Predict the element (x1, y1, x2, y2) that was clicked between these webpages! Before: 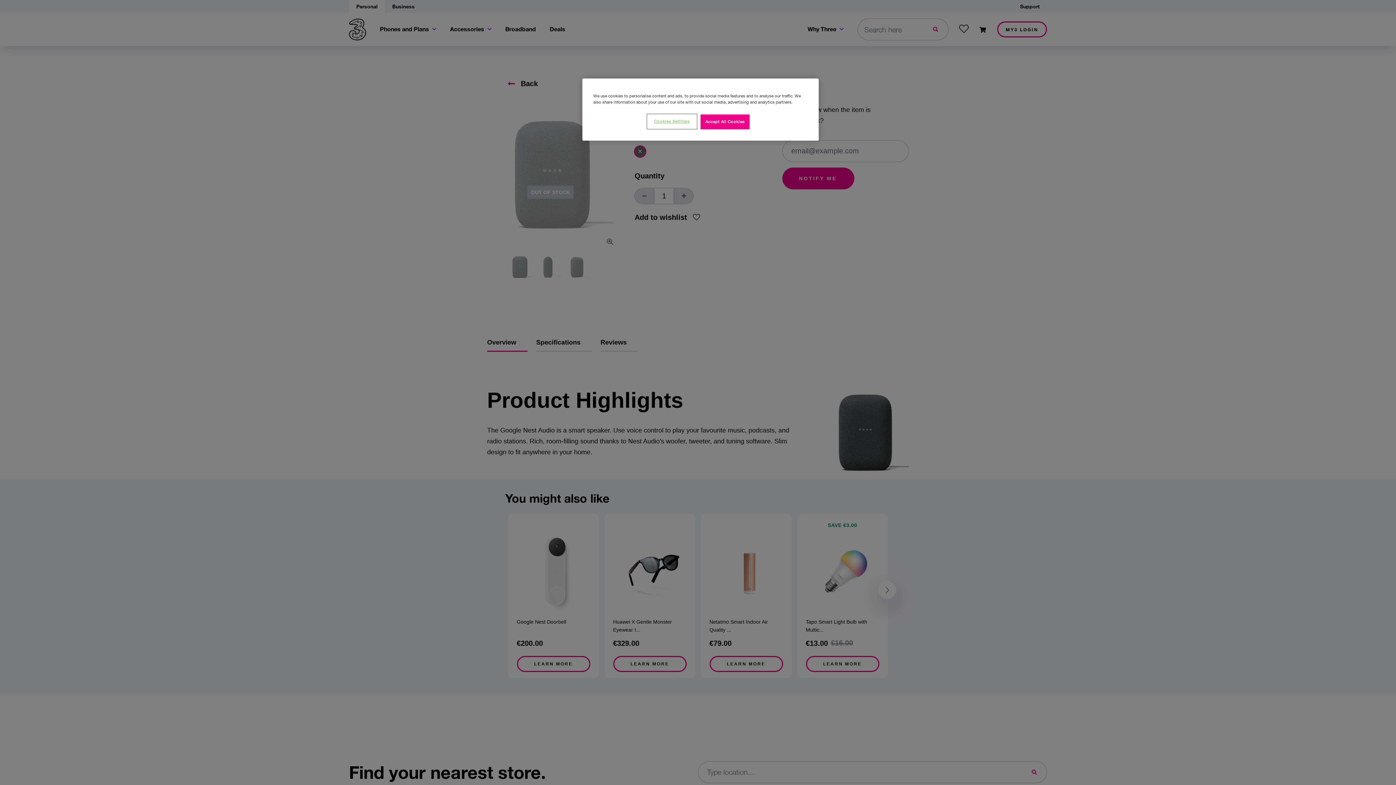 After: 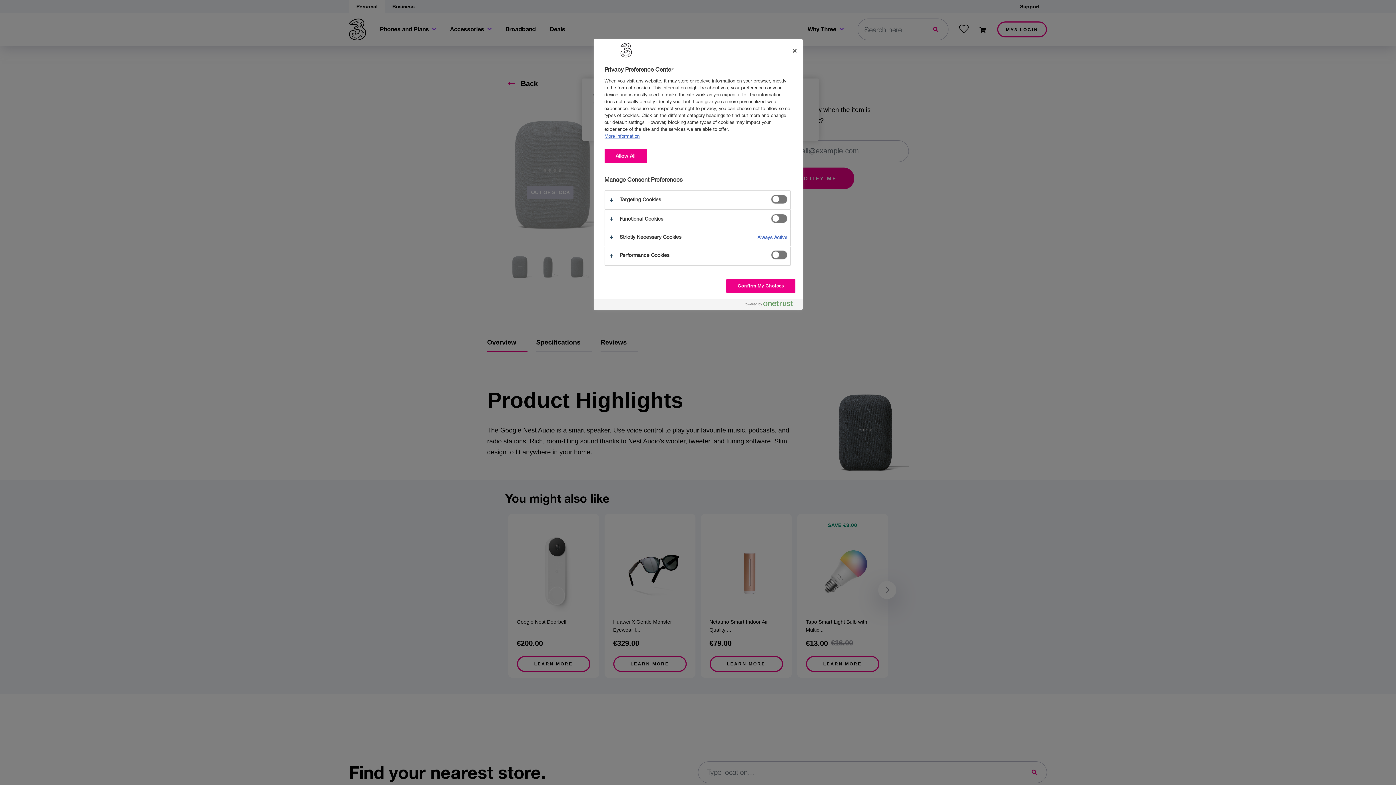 Action: bbox: (647, 114, 696, 128) label: Cookies Settings